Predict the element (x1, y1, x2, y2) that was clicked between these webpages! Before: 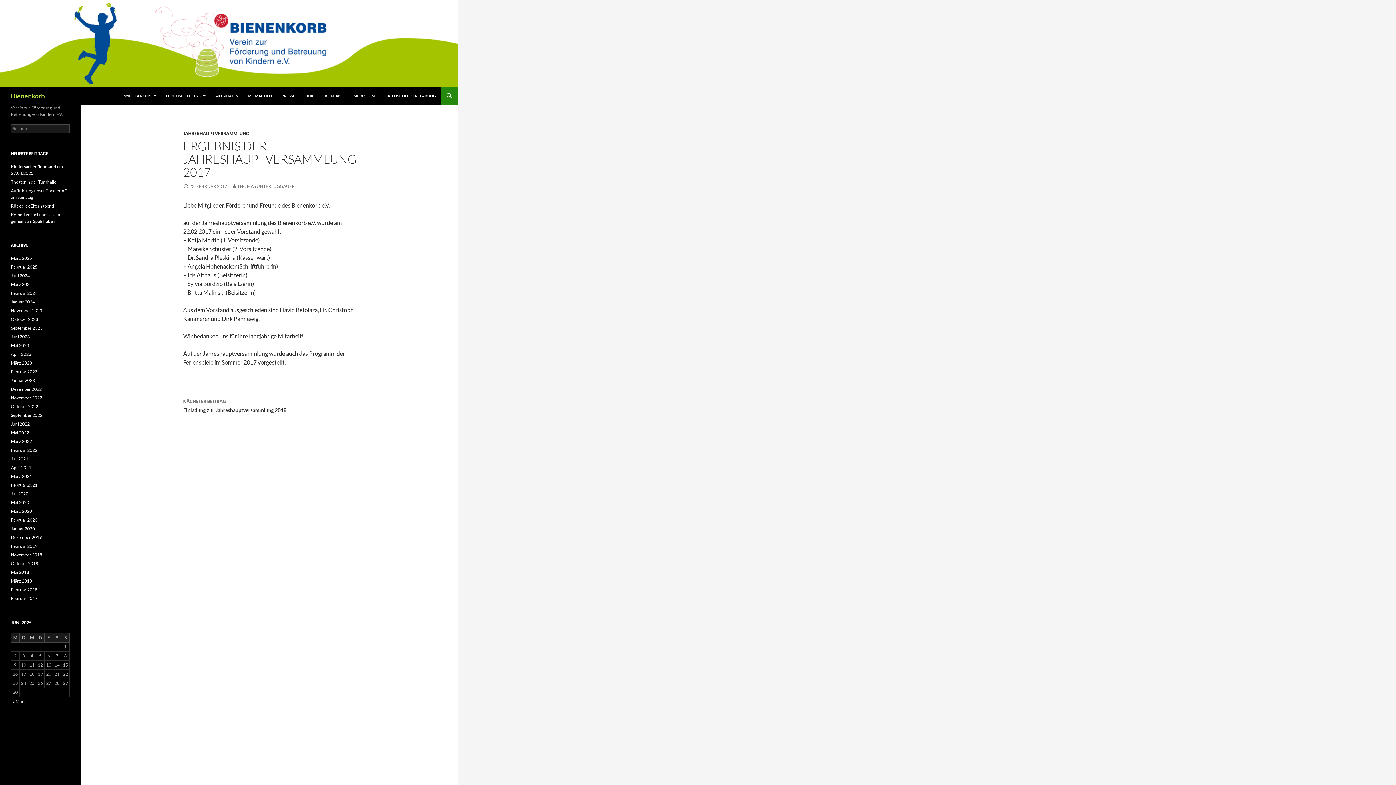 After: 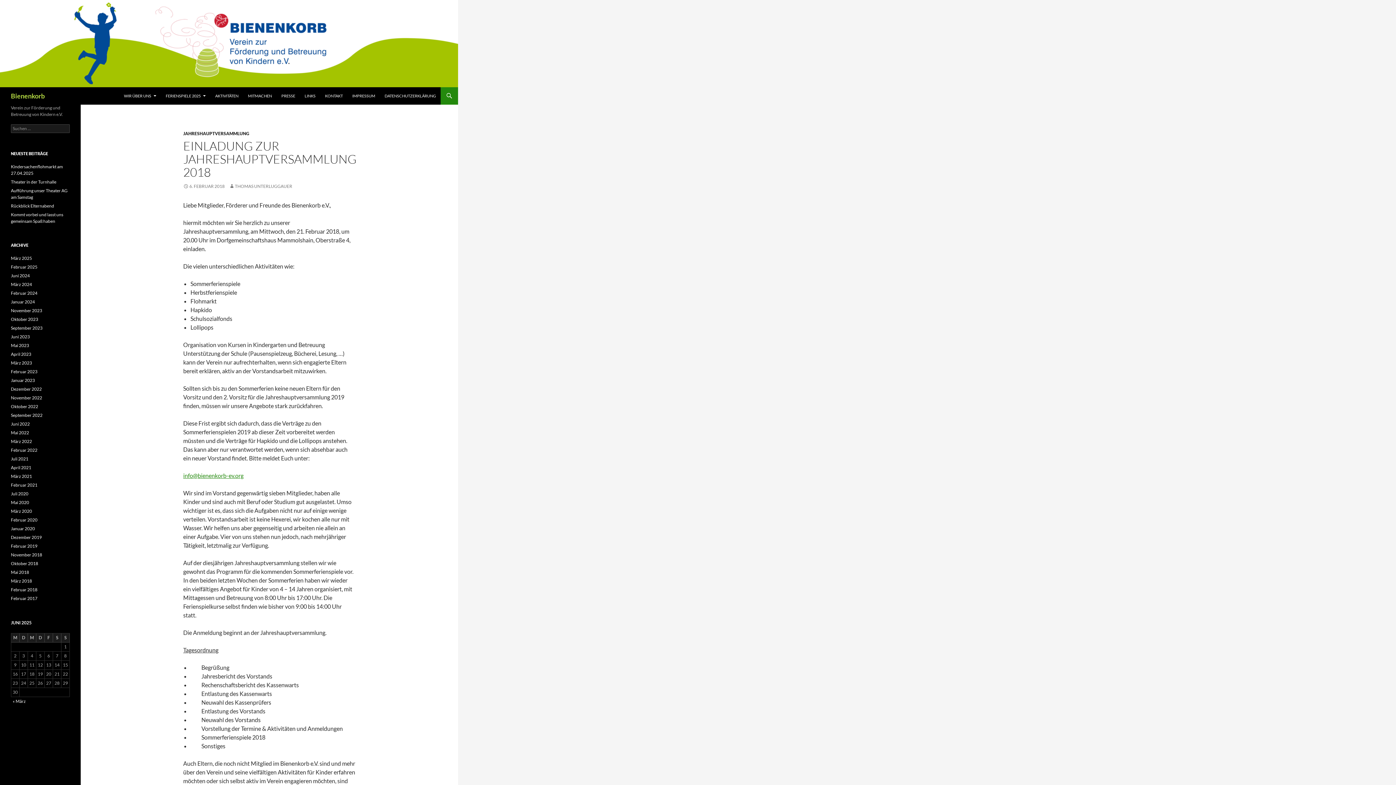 Action: label: NÄCHSTER BEITRAG
Einladung zur Jahreshauptversammlung 2018 bbox: (183, 393, 355, 419)